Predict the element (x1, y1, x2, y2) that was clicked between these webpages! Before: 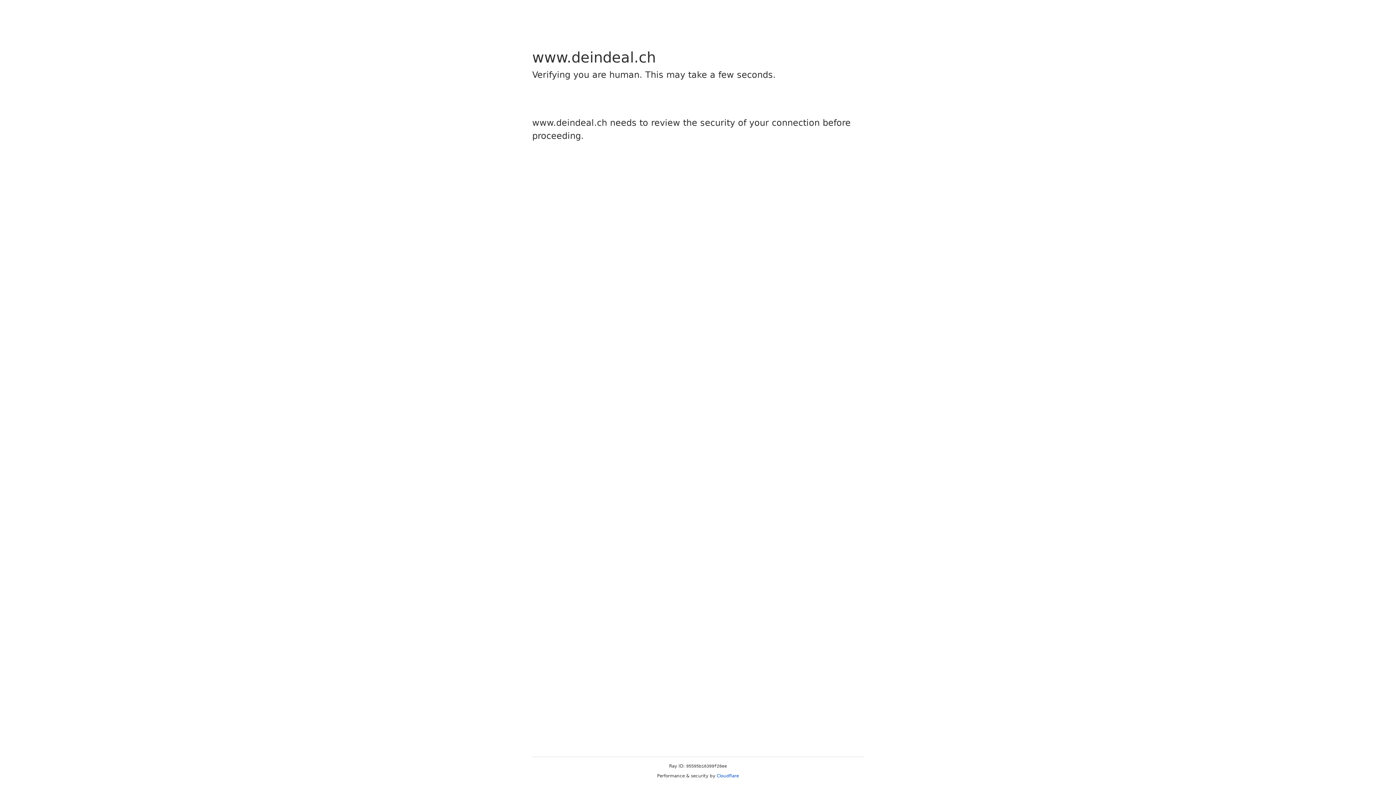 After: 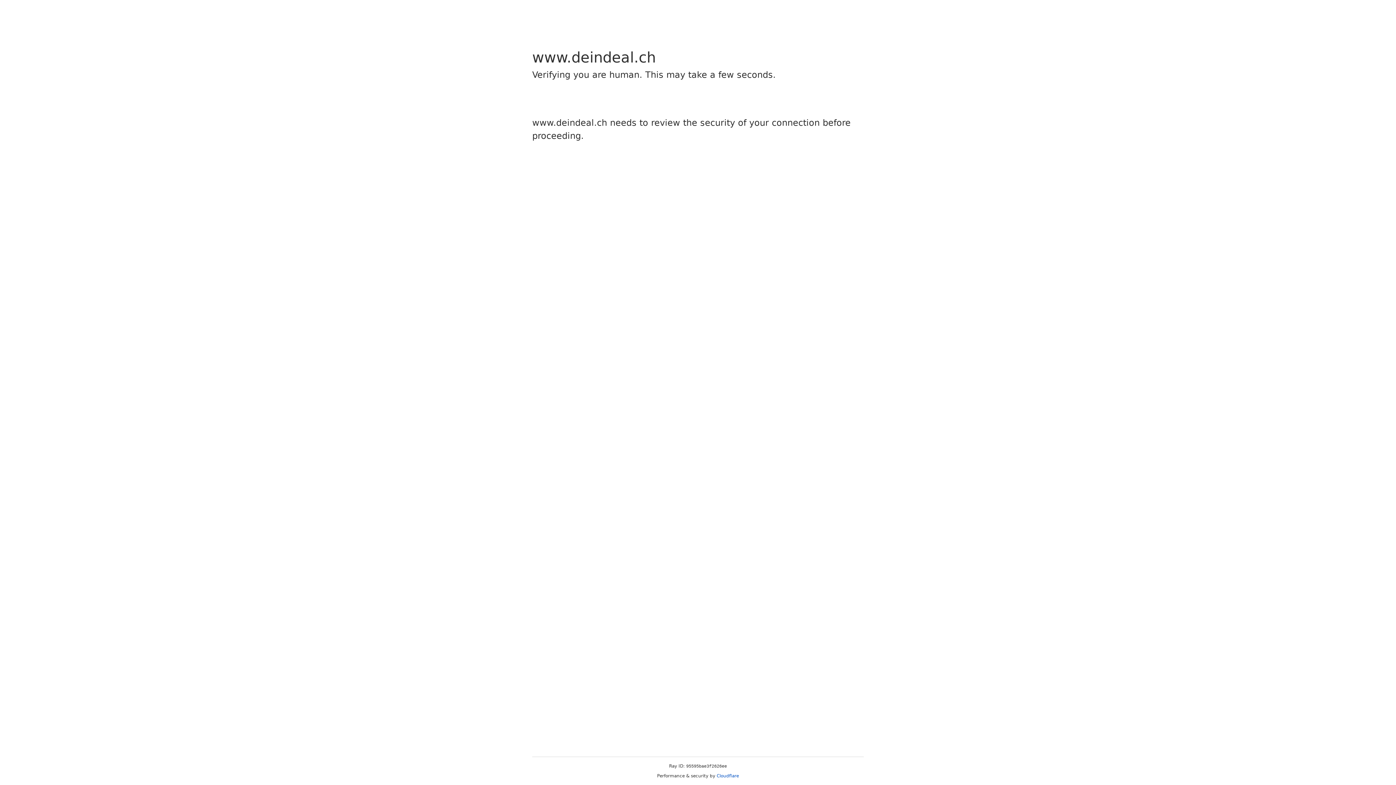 Action: bbox: (716, 773, 739, 778) label: Cloudflare